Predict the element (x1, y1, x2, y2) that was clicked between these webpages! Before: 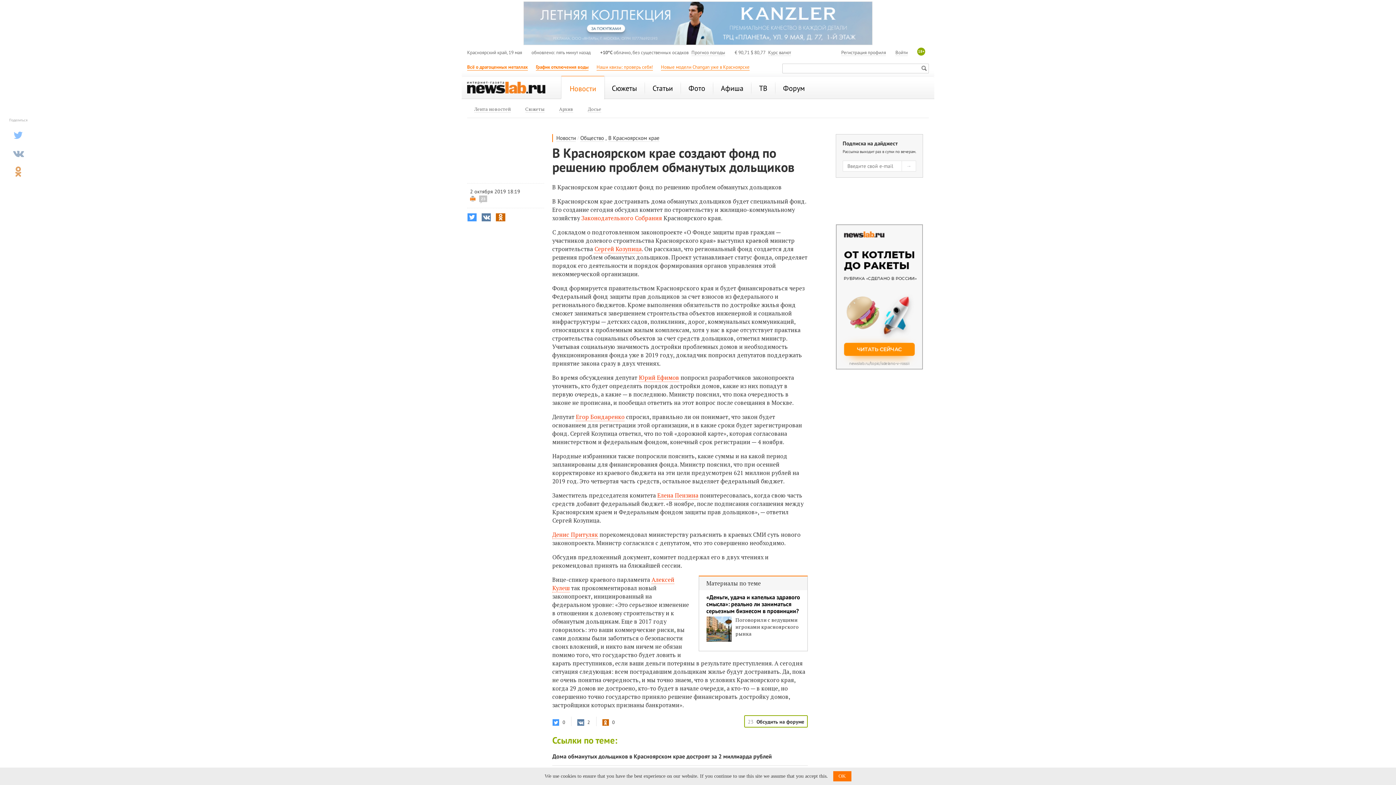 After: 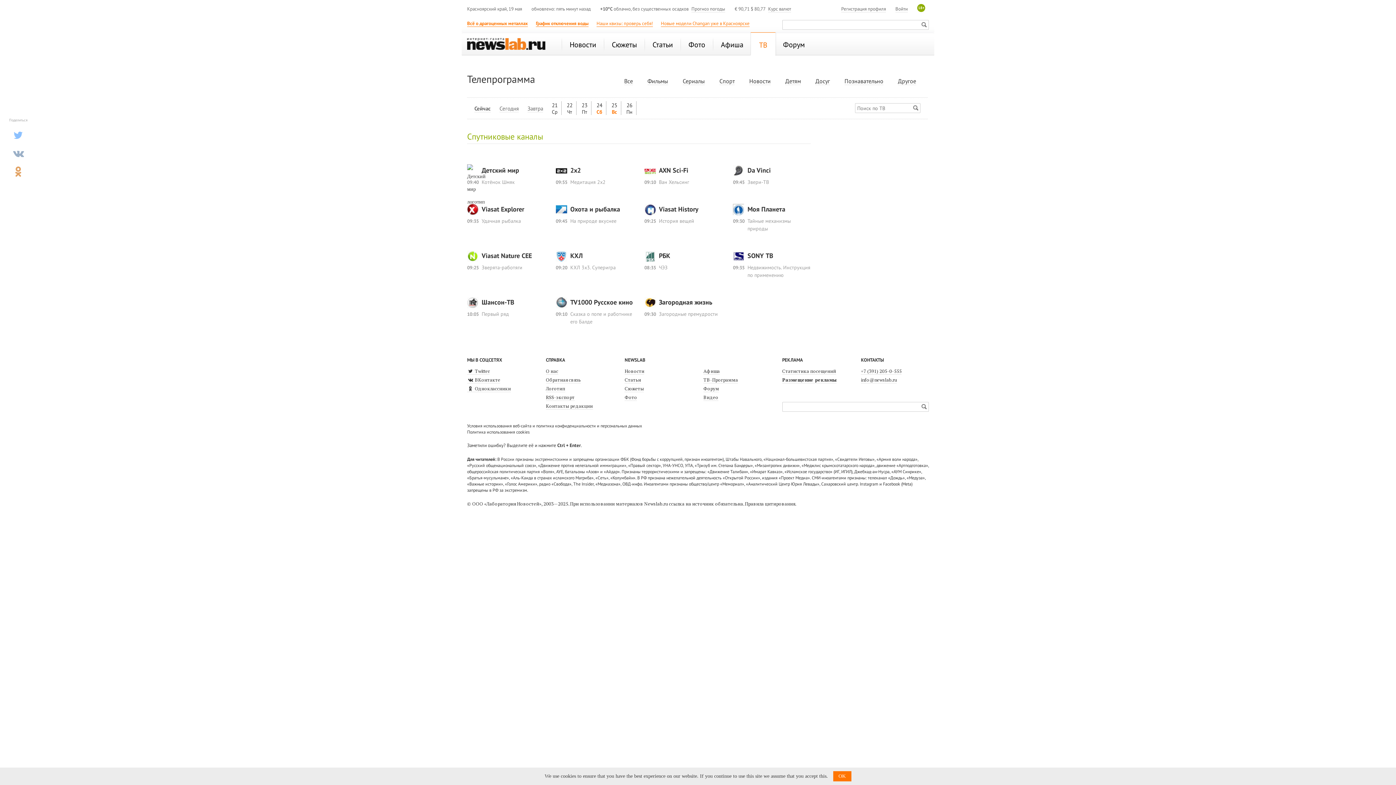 Action: label: ТВ bbox: (752, 76, 774, 99)